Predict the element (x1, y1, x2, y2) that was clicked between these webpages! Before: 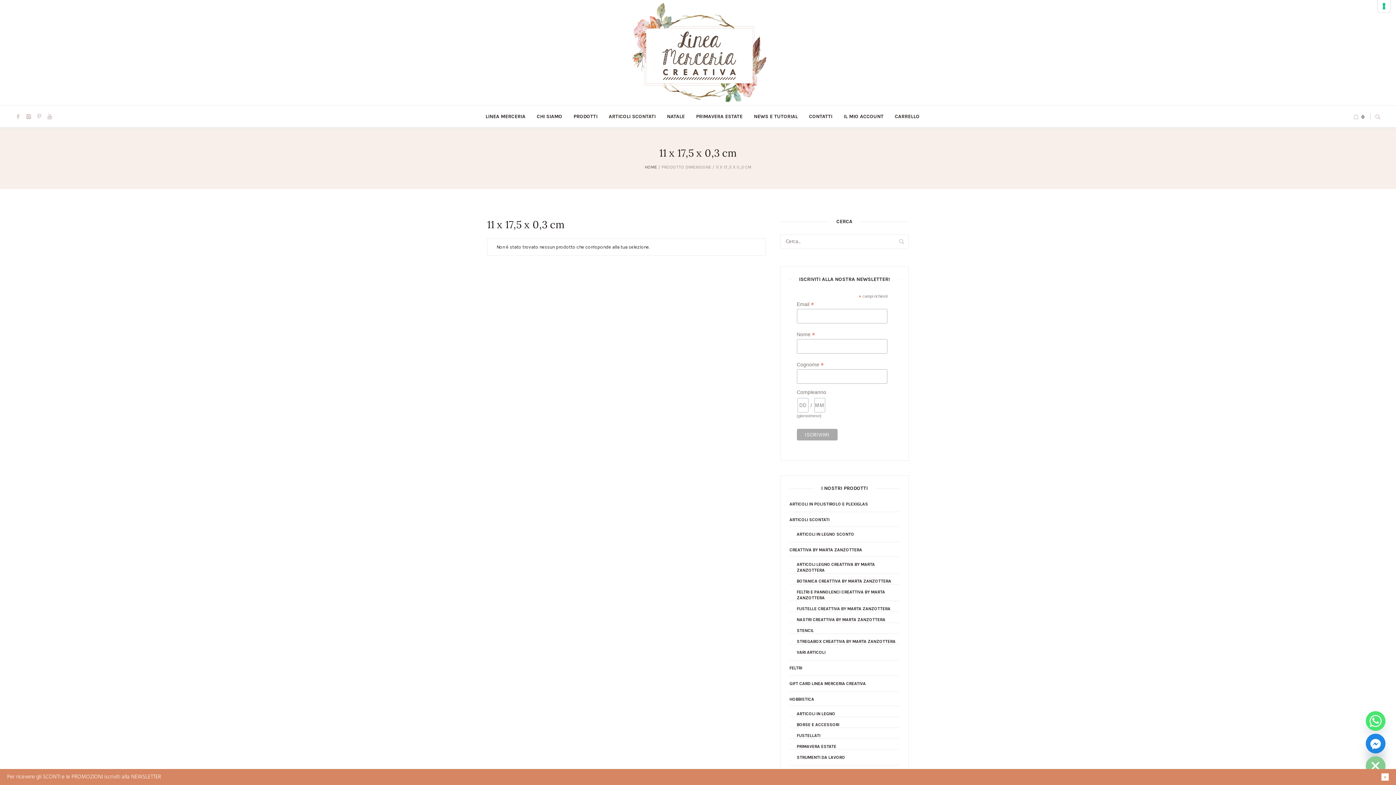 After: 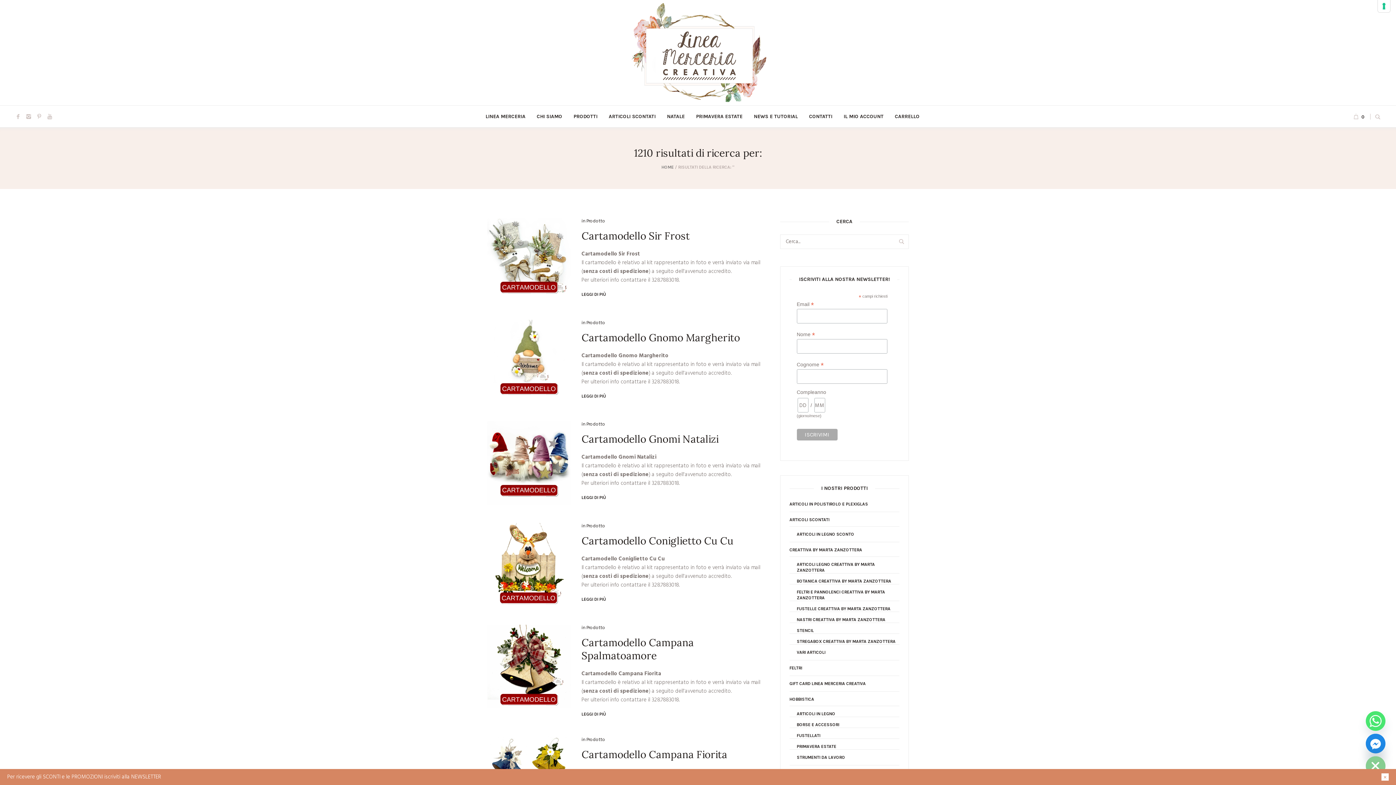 Action: bbox: (894, 234, 909, 249)